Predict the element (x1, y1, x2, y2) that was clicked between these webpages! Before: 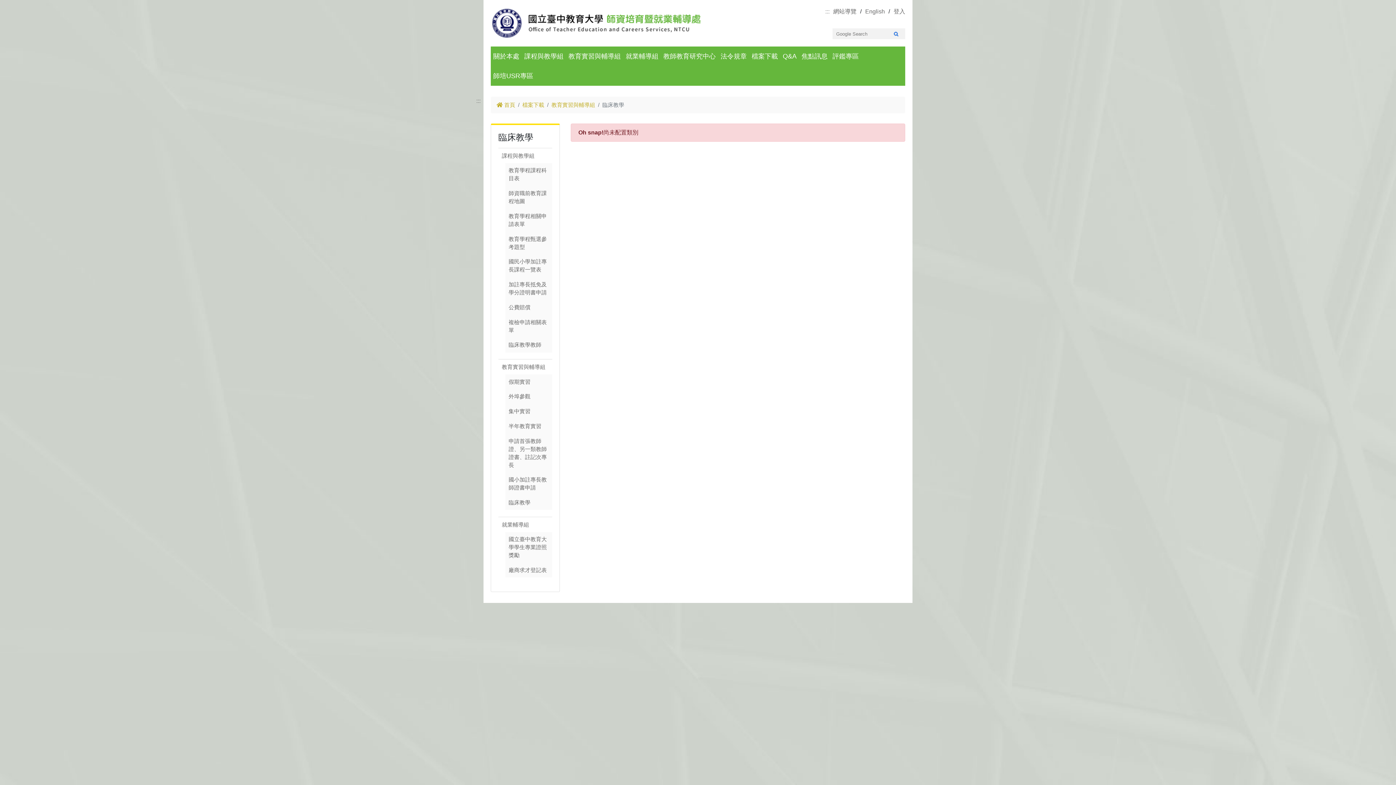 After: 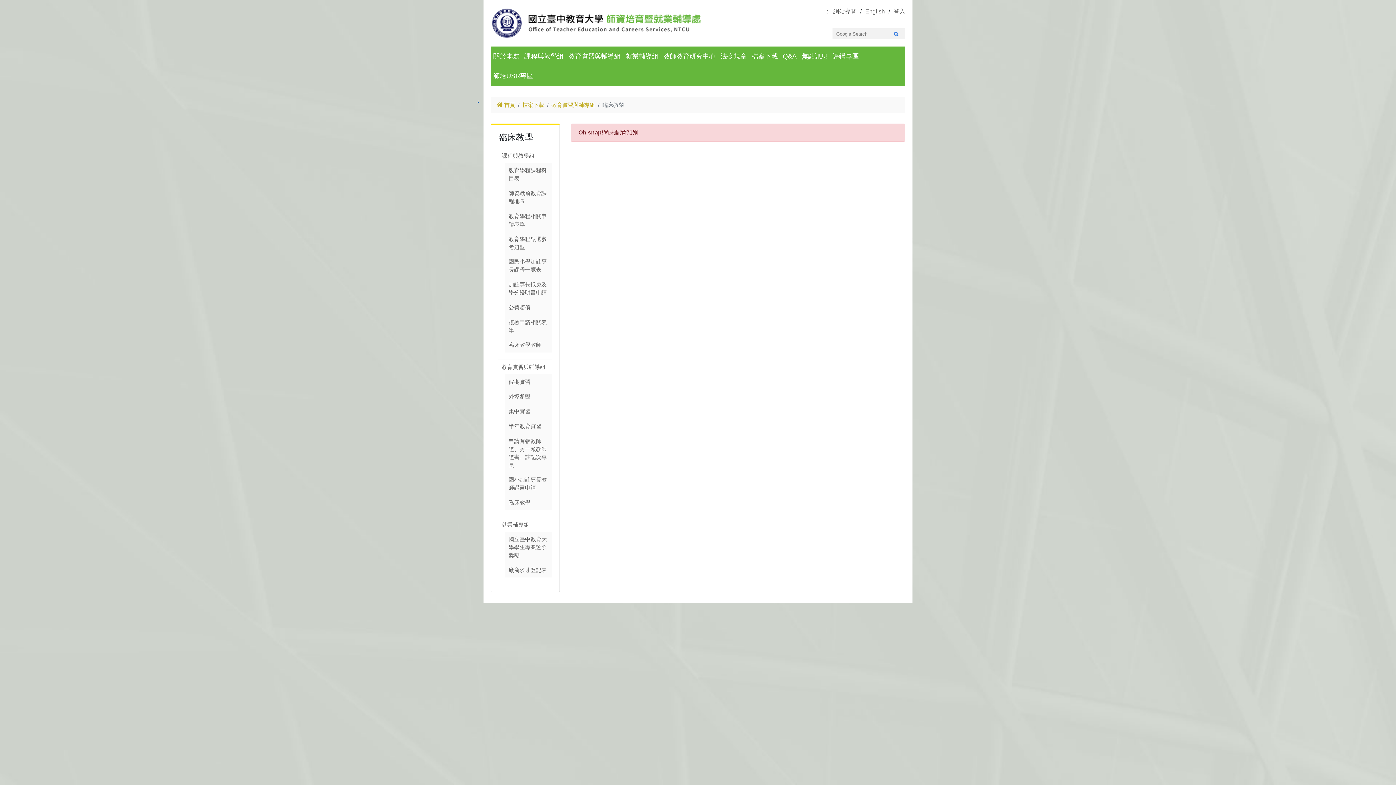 Action: bbox: (476, 96, 480, 105) label: :::